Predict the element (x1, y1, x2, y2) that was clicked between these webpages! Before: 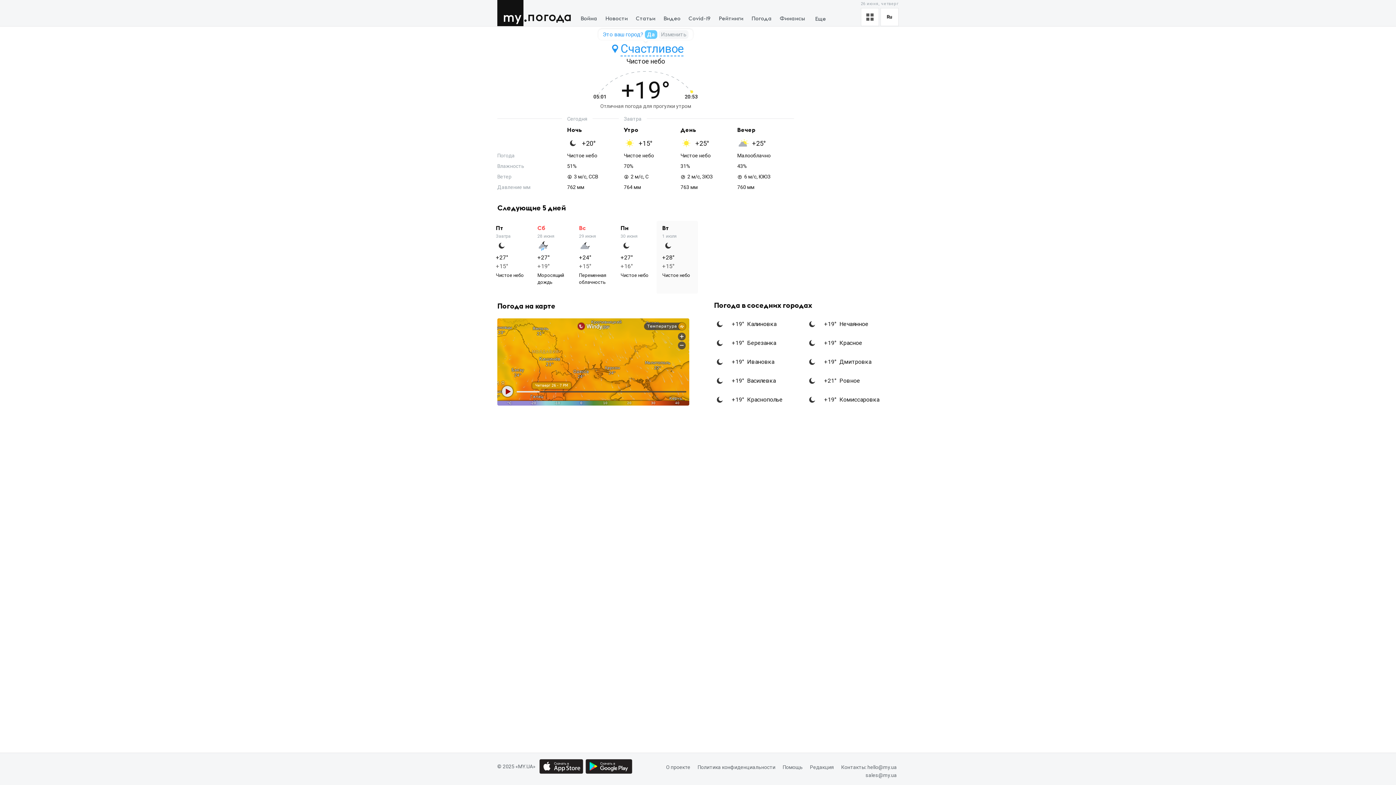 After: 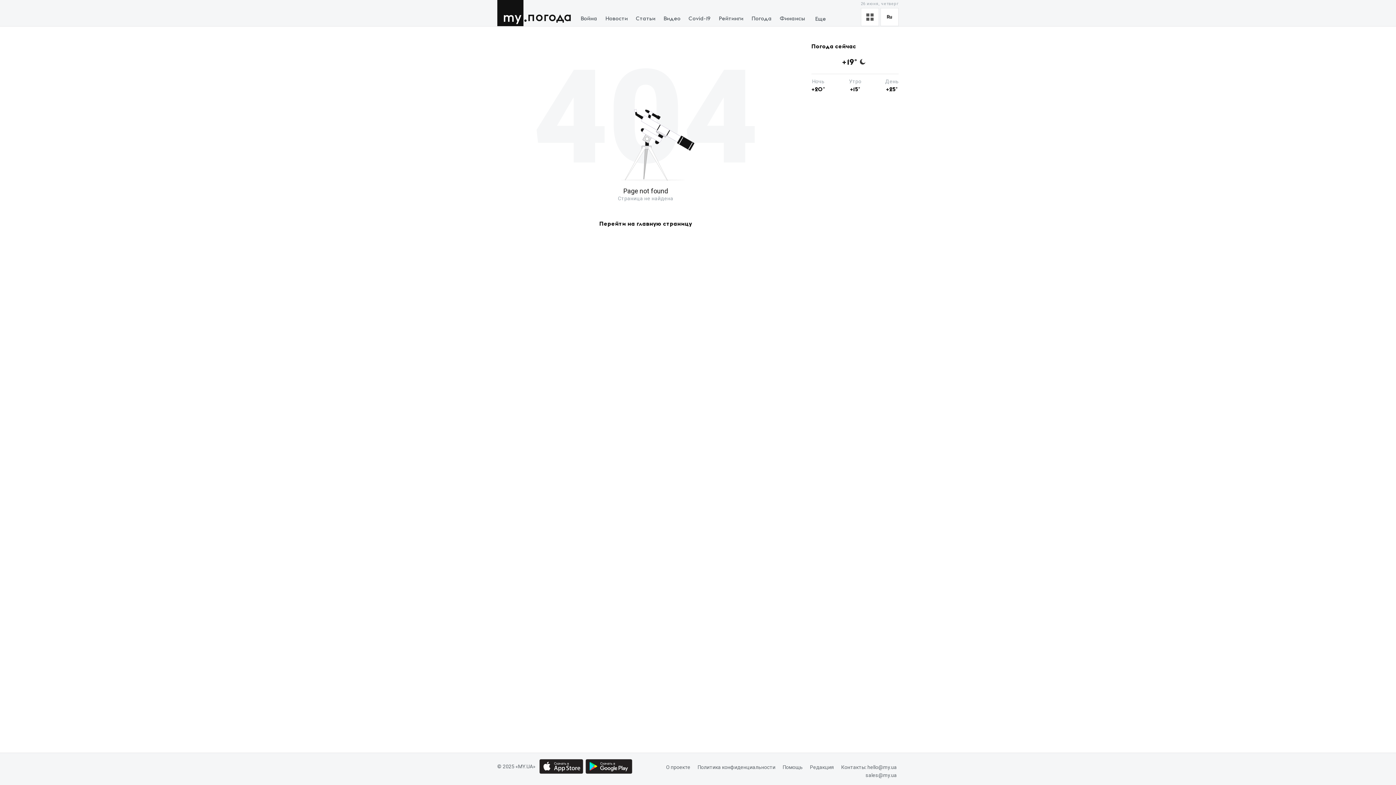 Action: label: +19°
Краснополье bbox: (714, 394, 802, 405)